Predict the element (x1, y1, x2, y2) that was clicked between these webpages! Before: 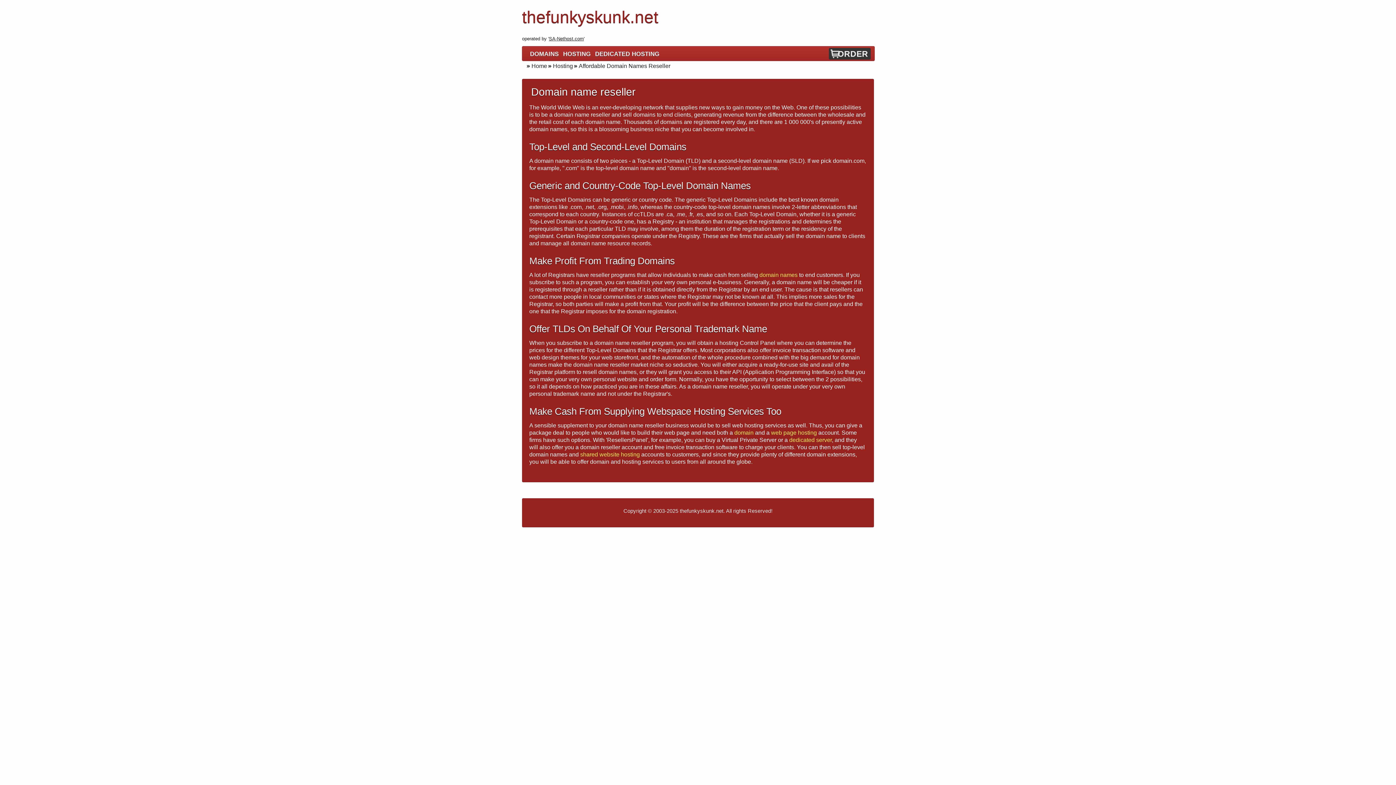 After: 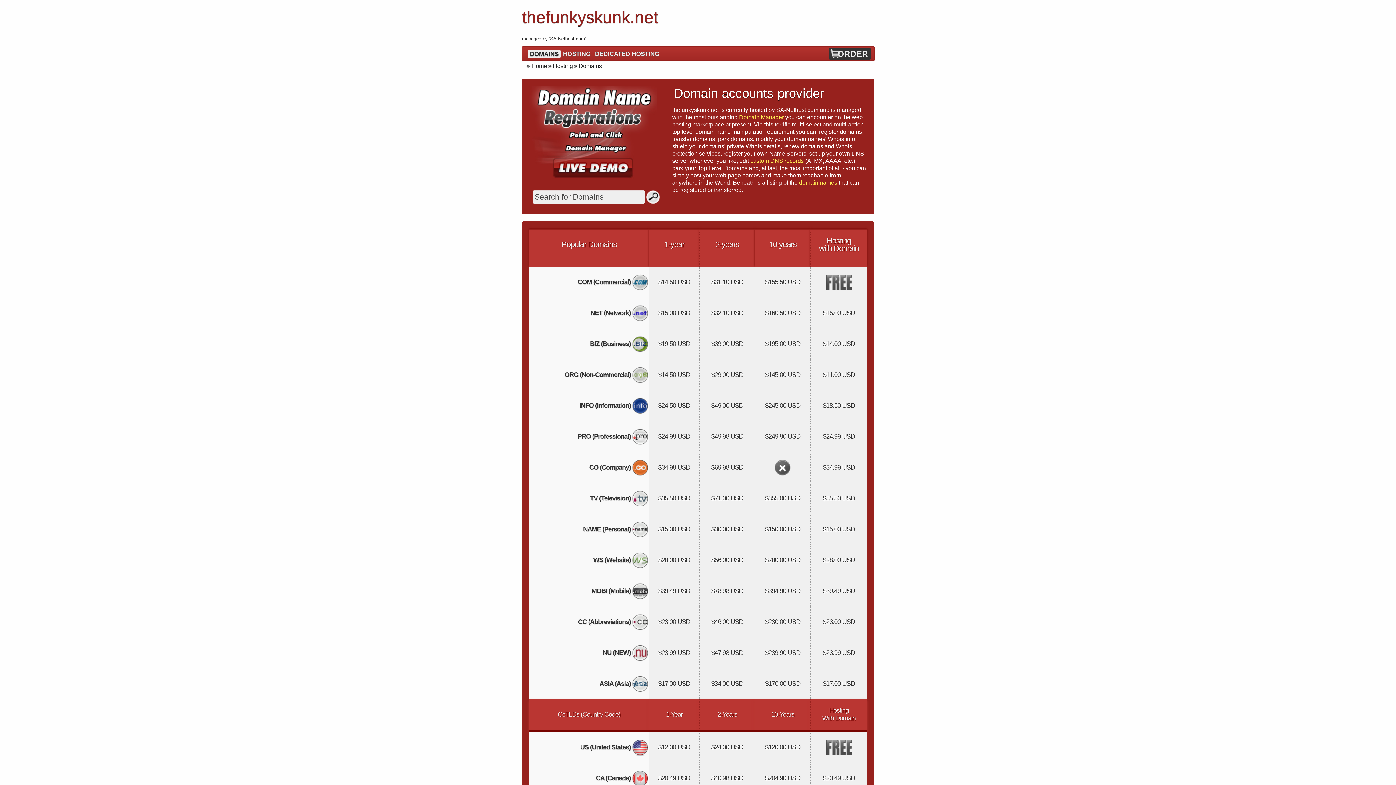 Action: label: DOMAINS bbox: (528, 49, 560, 58)